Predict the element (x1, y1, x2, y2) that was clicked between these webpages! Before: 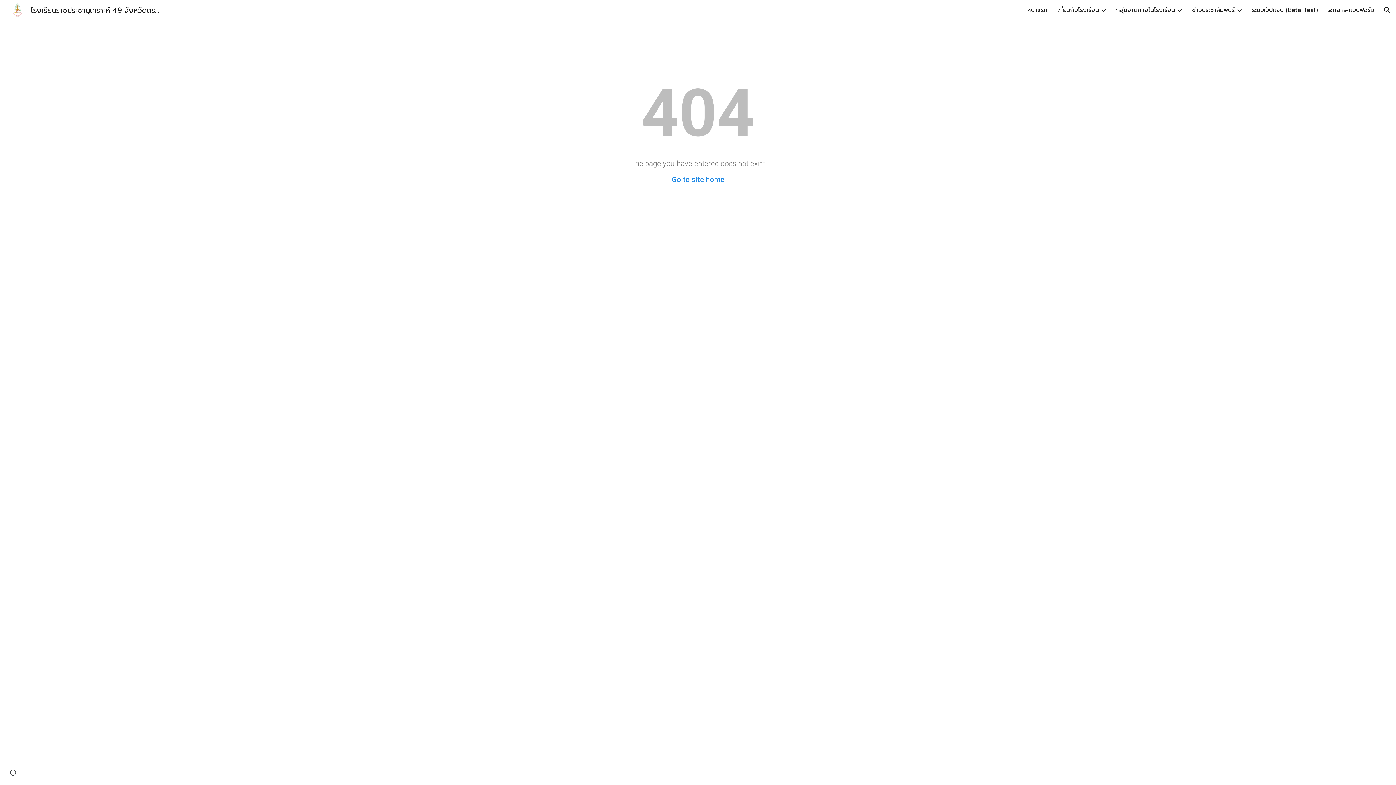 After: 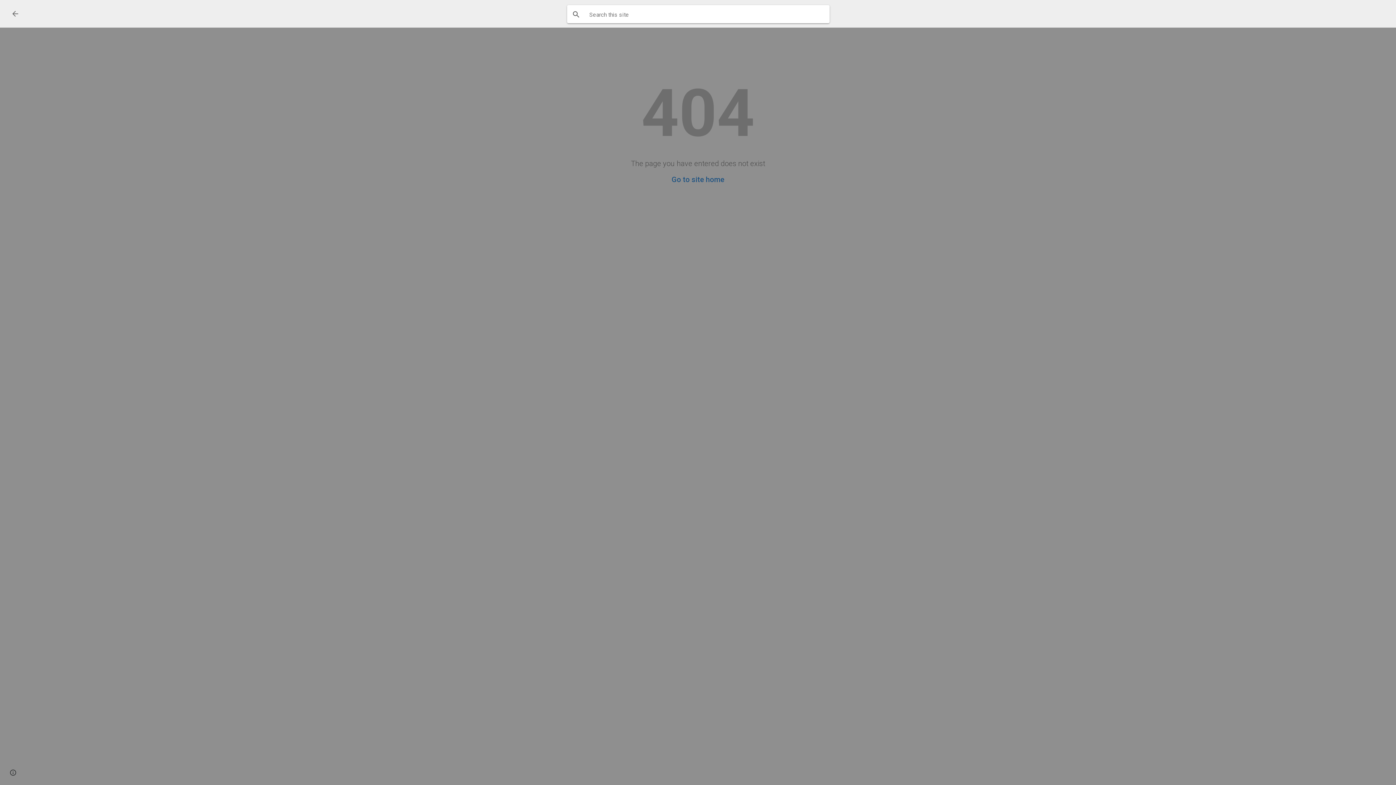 Action: label: Open search bar bbox: (1378, 1, 1396, 18)